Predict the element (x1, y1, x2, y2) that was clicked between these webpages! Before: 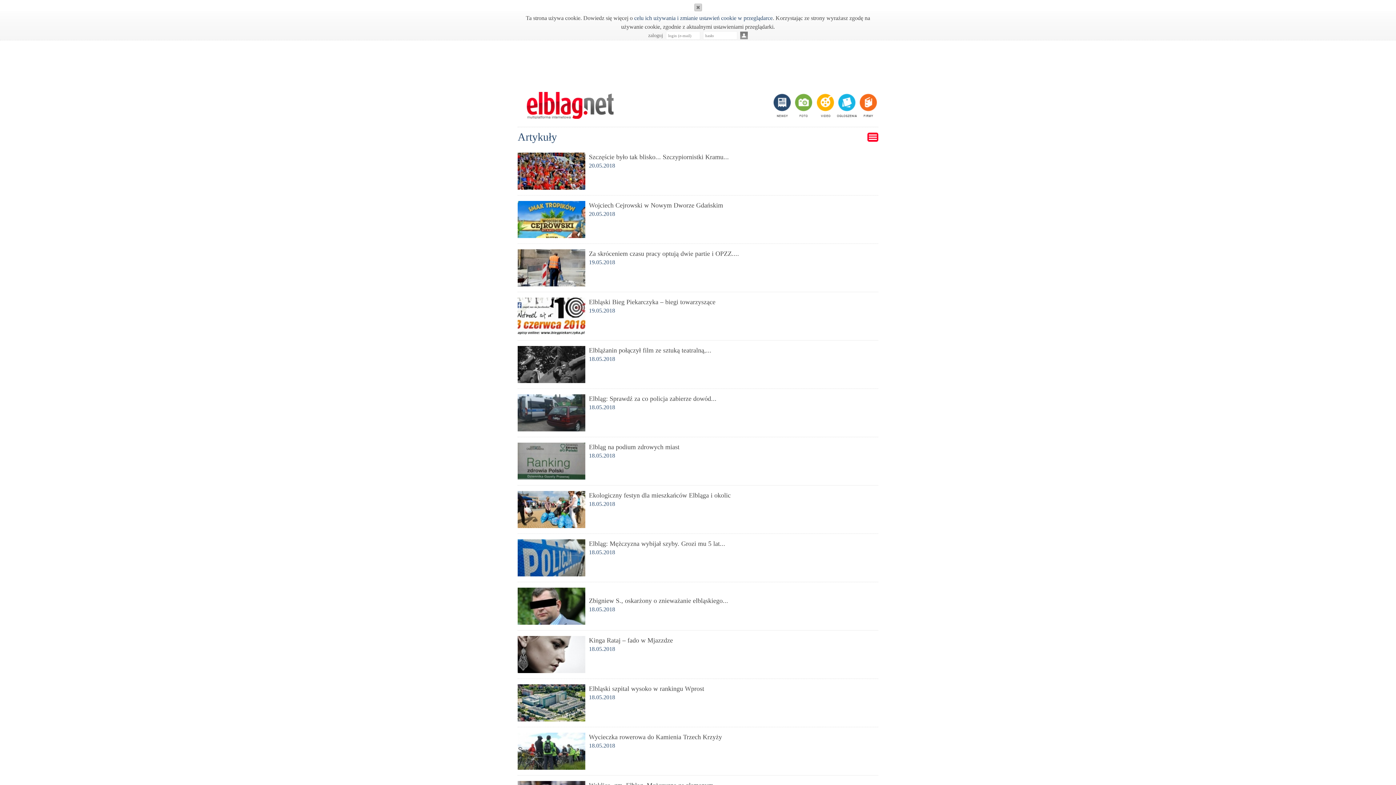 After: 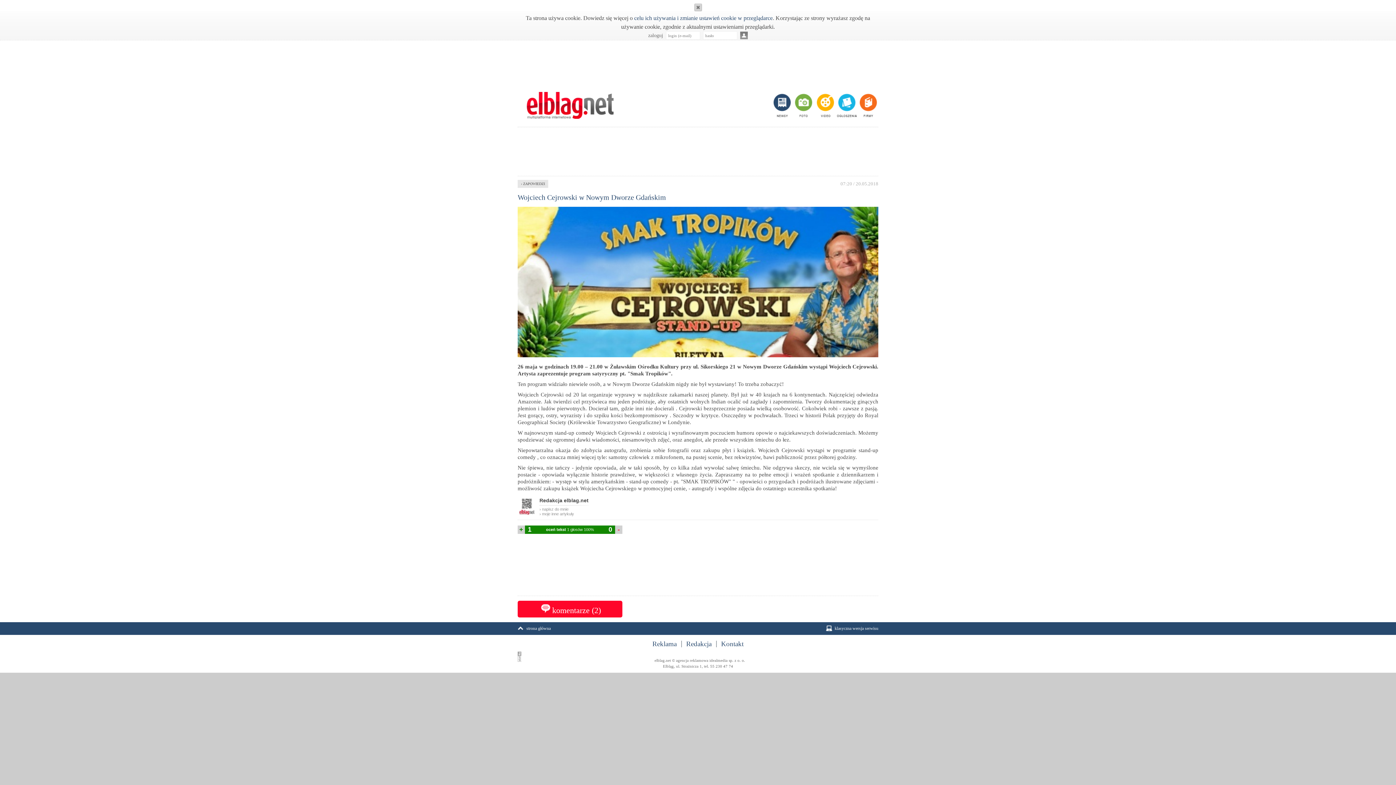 Action: bbox: (517, 201, 878, 218) label: Wojciech Cejrowski w Nowym Dworze Gdańskim

20.05.2018